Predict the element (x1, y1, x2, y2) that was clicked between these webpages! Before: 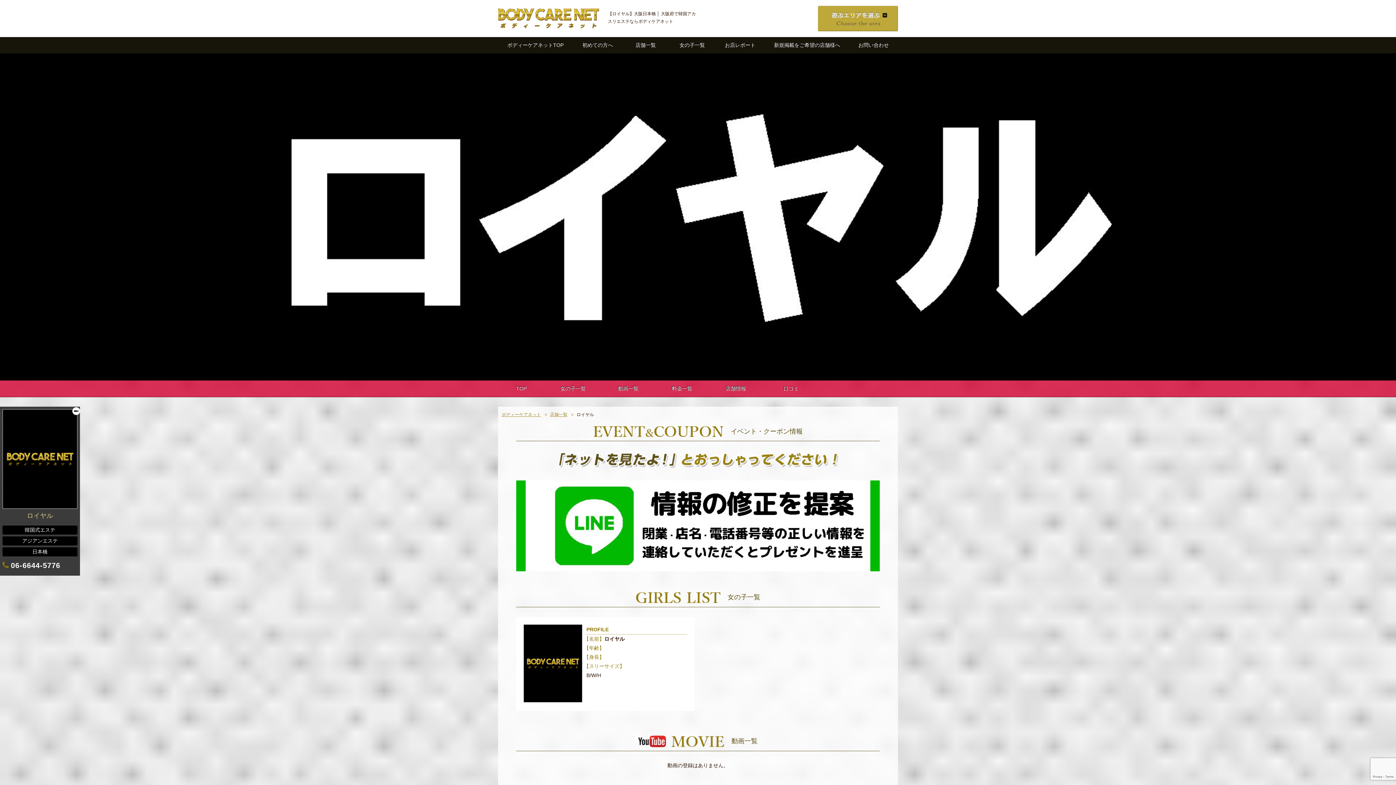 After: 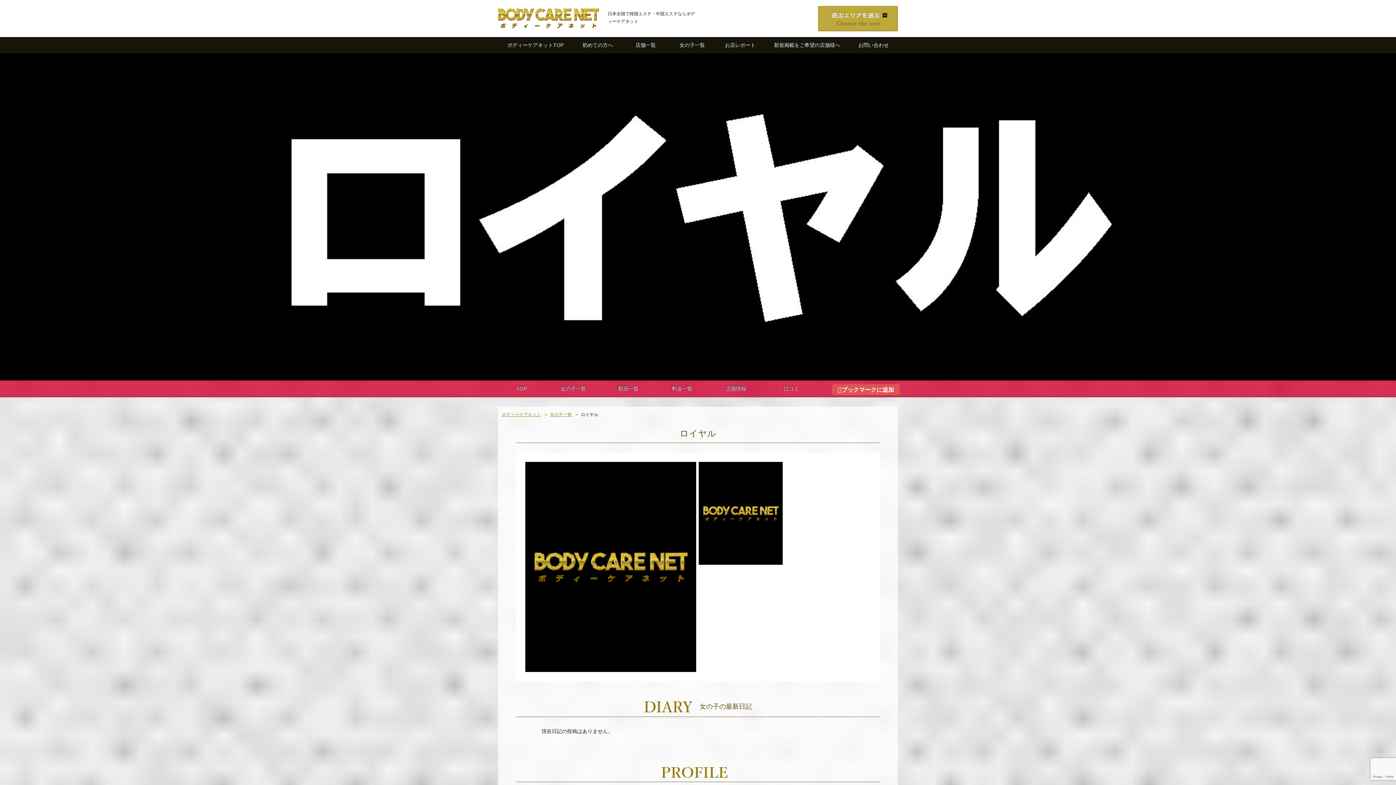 Action: bbox: (2, 506, 77, 509)